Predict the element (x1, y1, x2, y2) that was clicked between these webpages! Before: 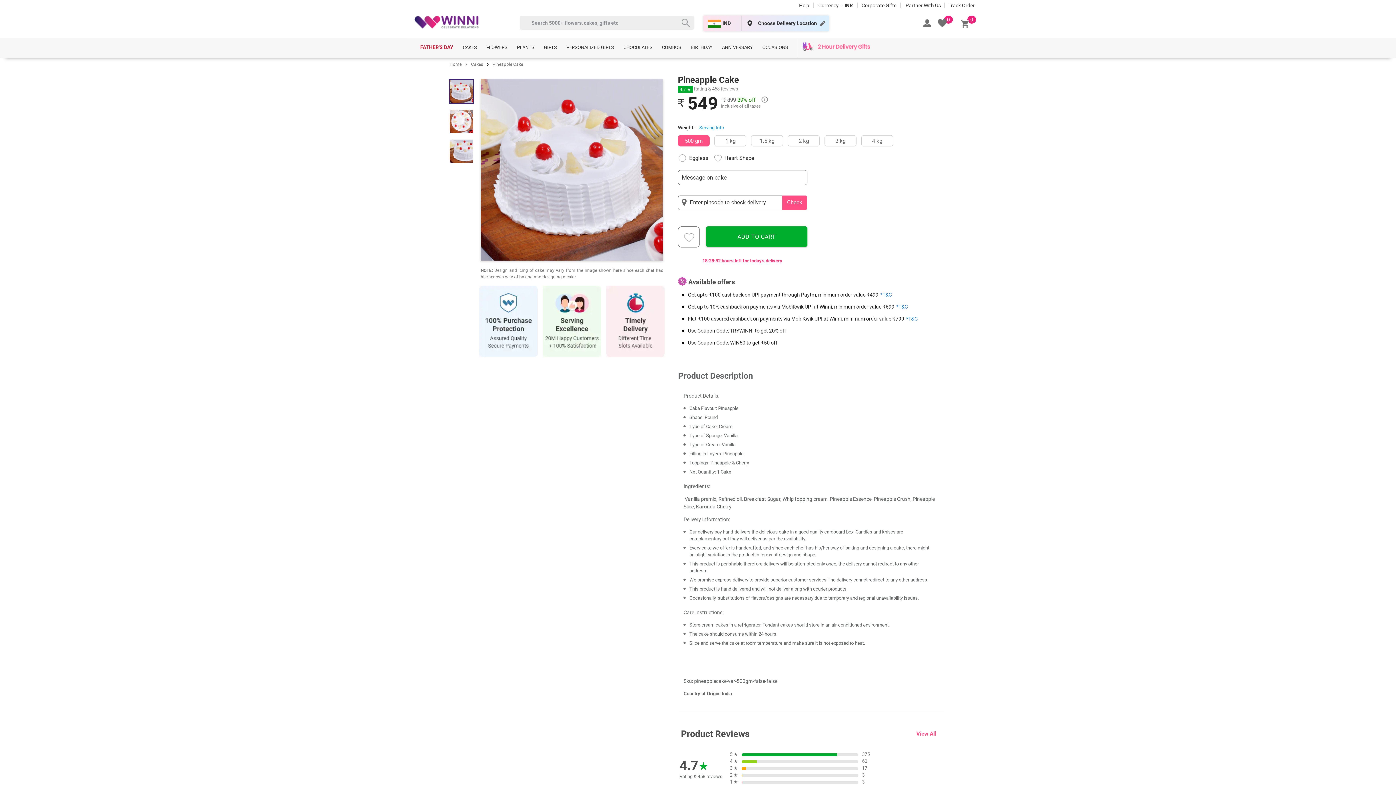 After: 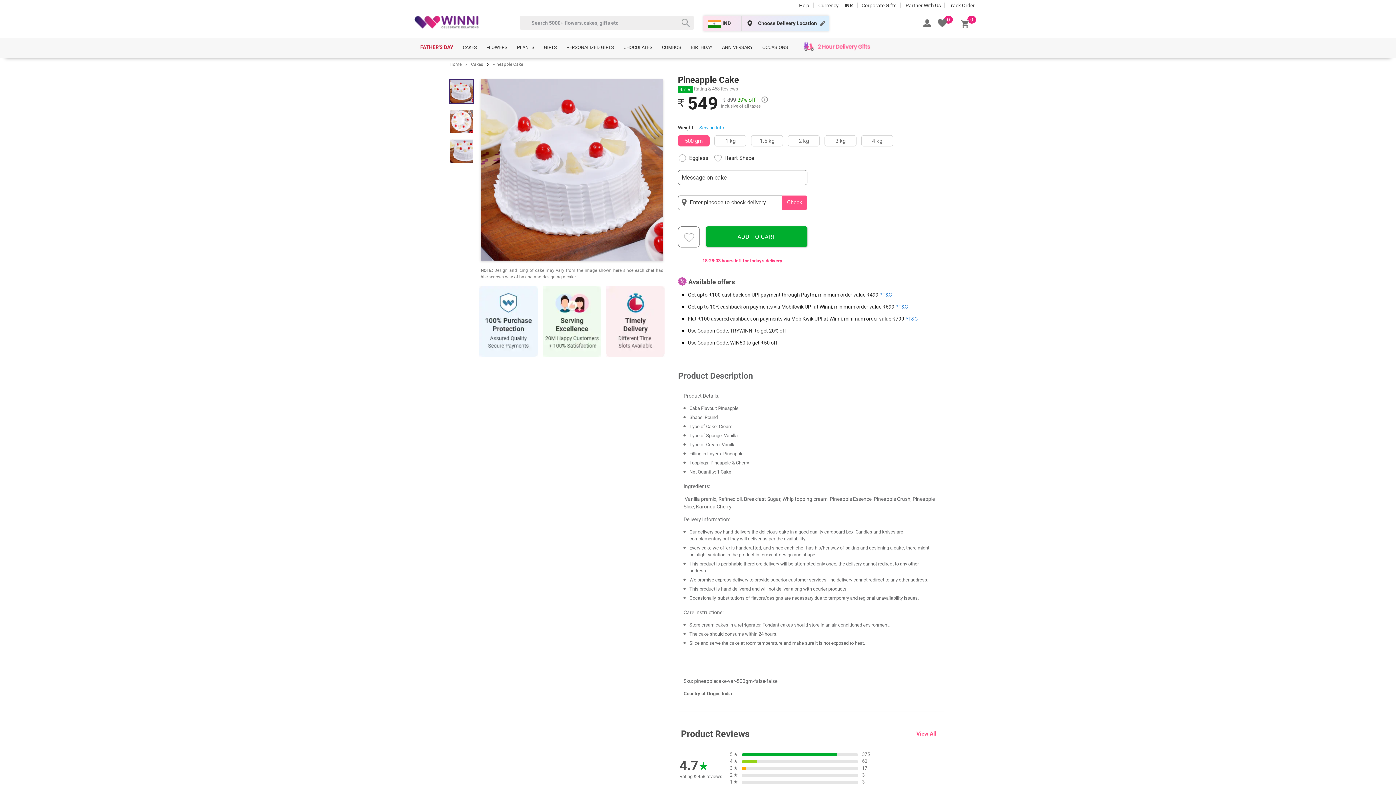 Action: label: *T&C bbox: (906, 316, 917, 321)